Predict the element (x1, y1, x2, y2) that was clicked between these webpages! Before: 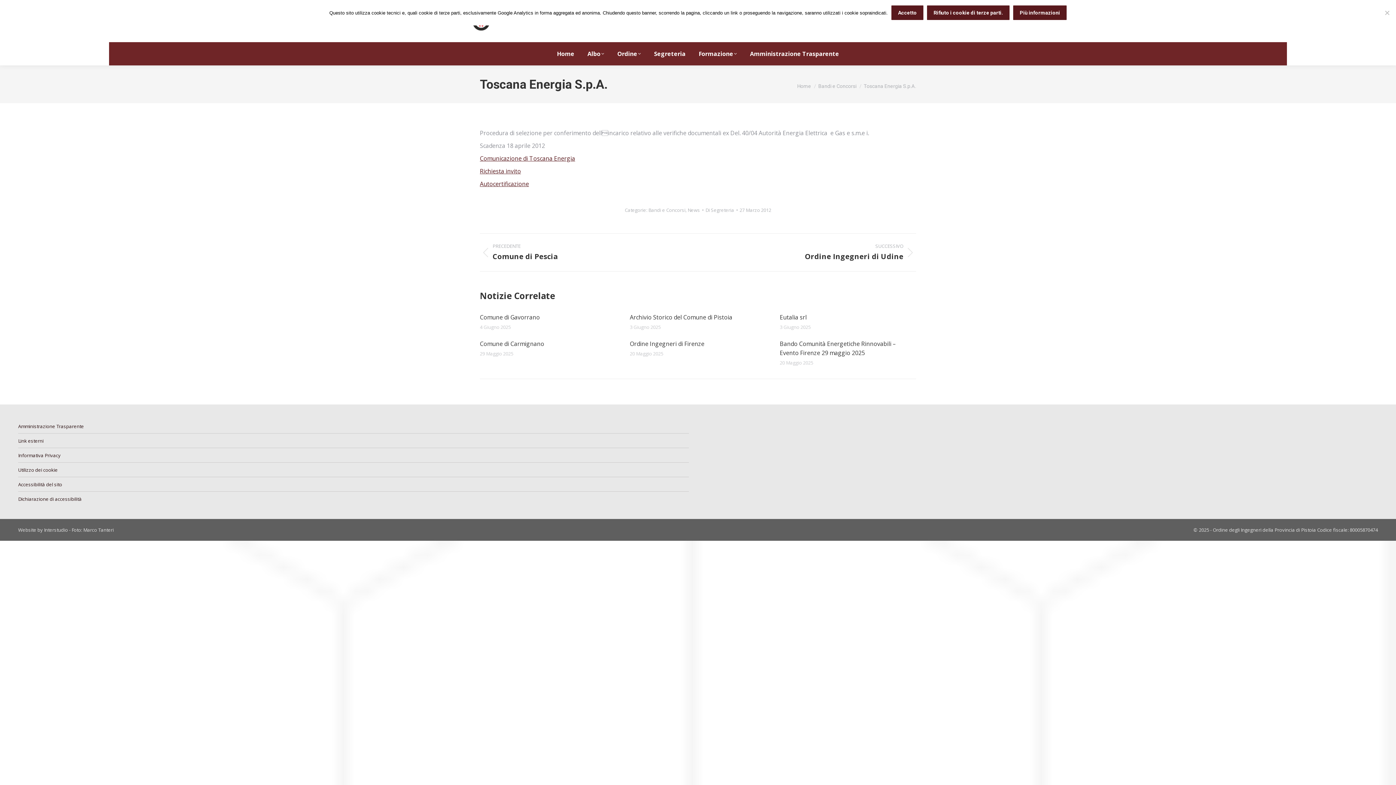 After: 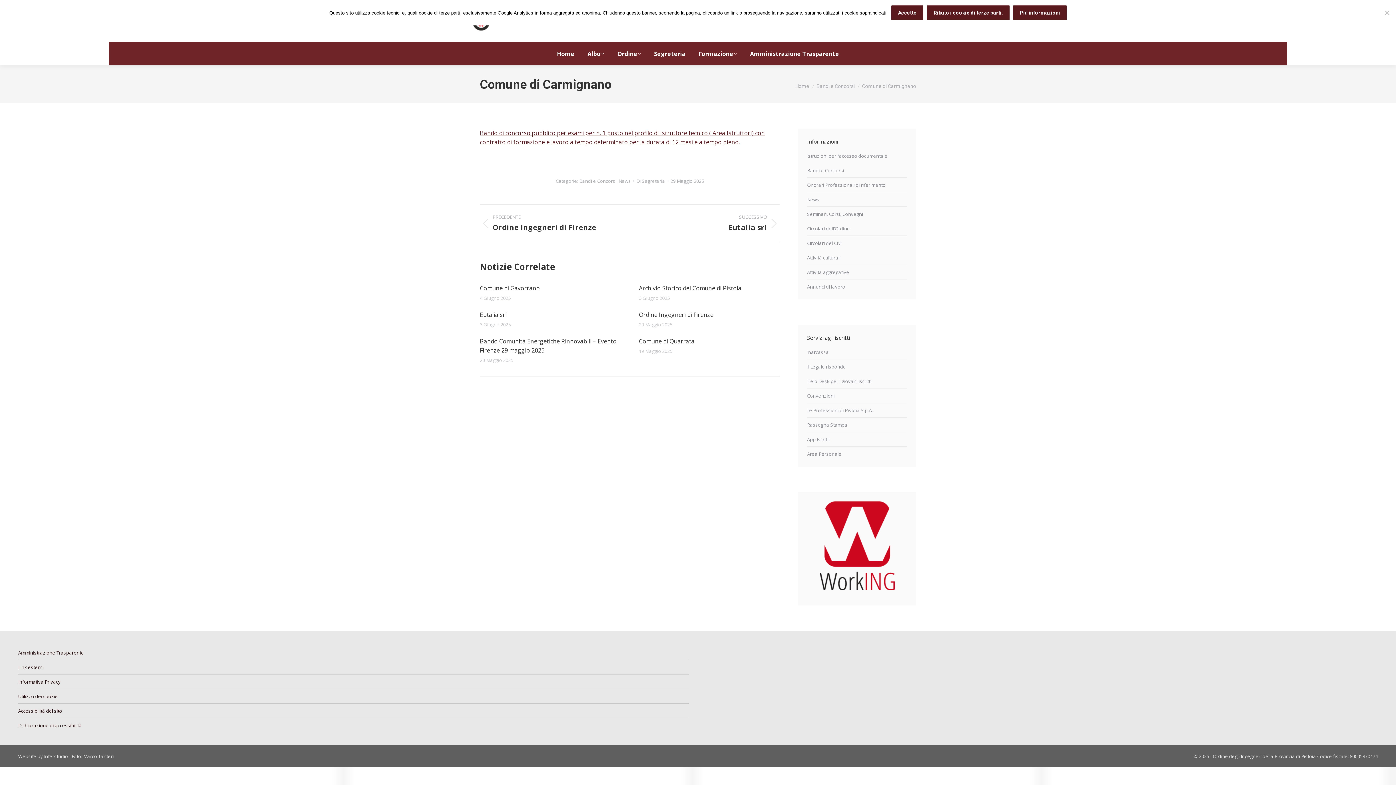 Action: label: Comune di Carmignano bbox: (480, 339, 544, 348)